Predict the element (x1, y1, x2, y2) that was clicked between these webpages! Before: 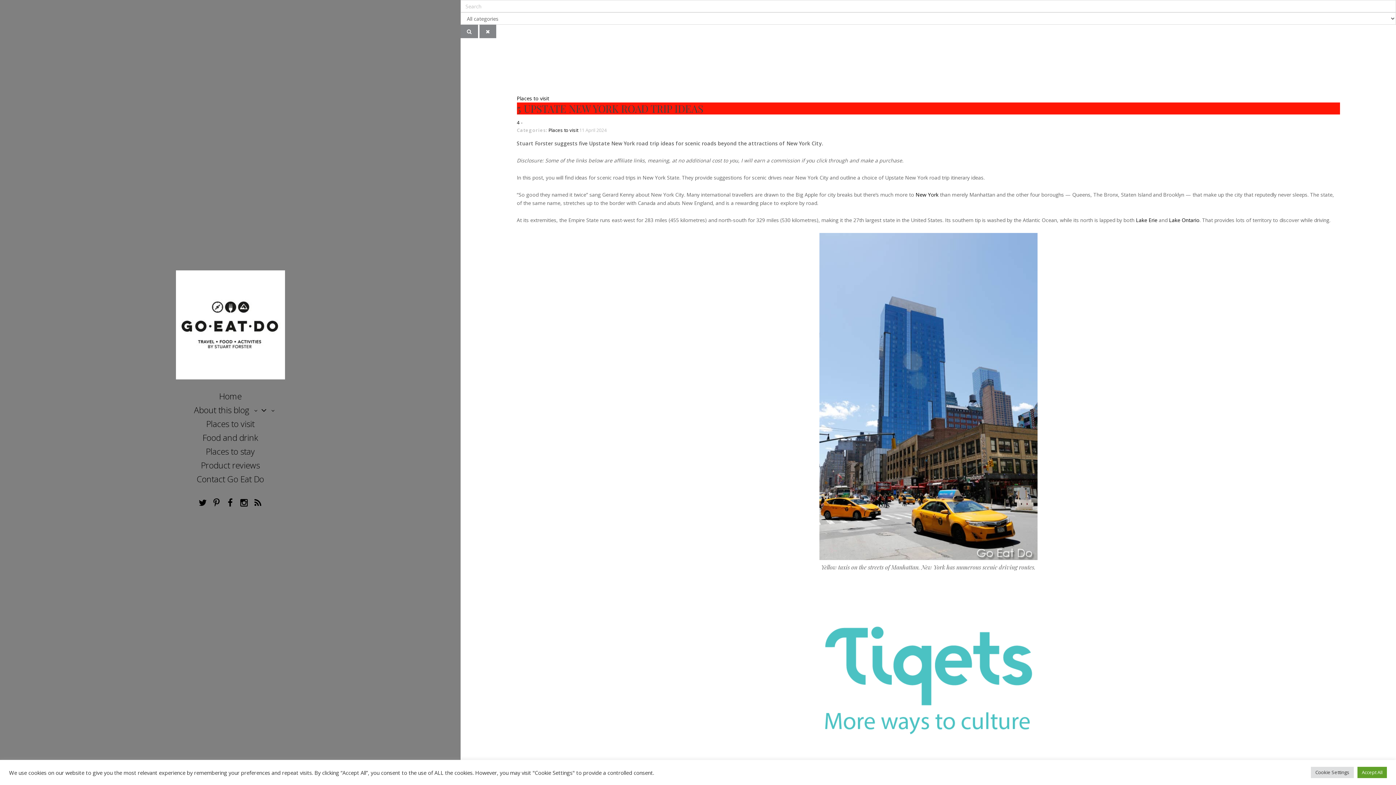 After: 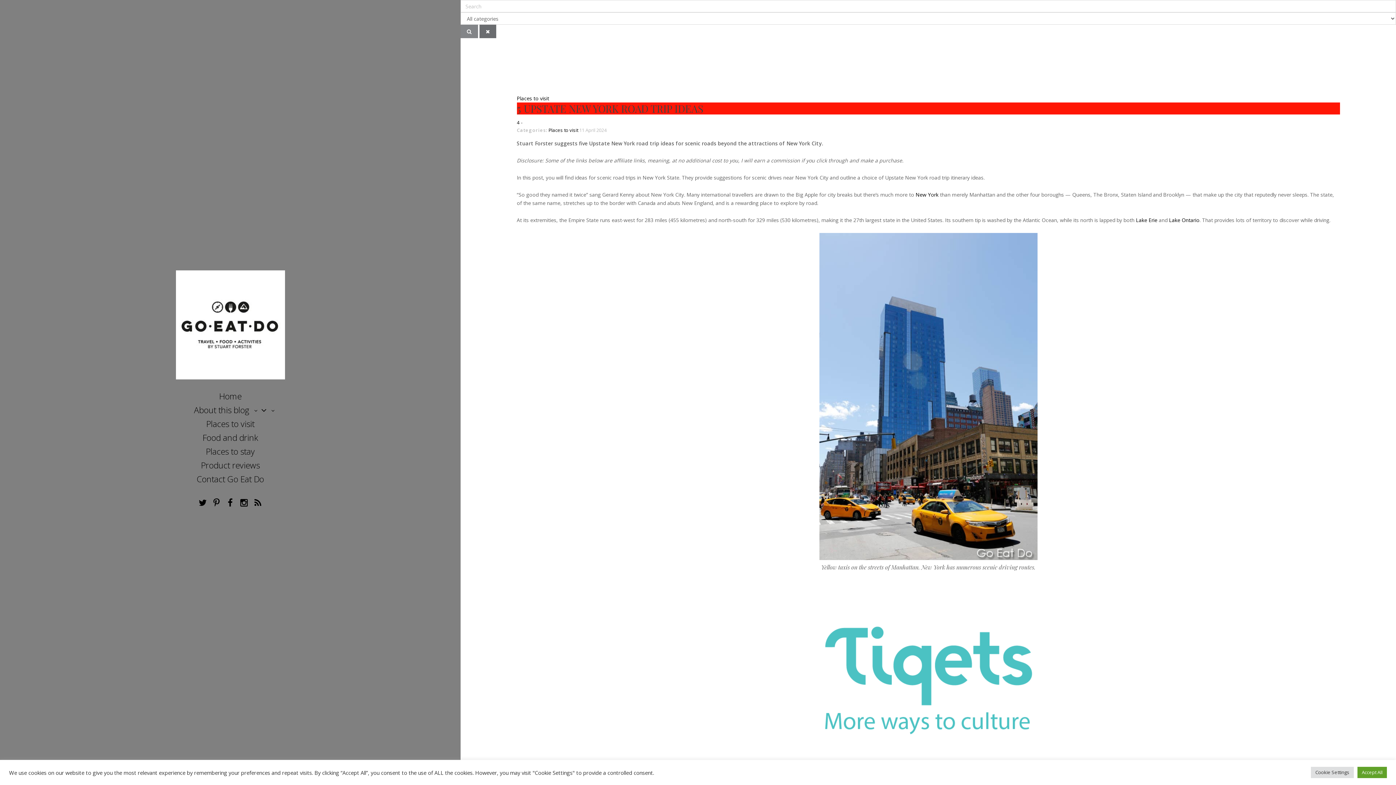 Action: bbox: (479, 24, 496, 38)